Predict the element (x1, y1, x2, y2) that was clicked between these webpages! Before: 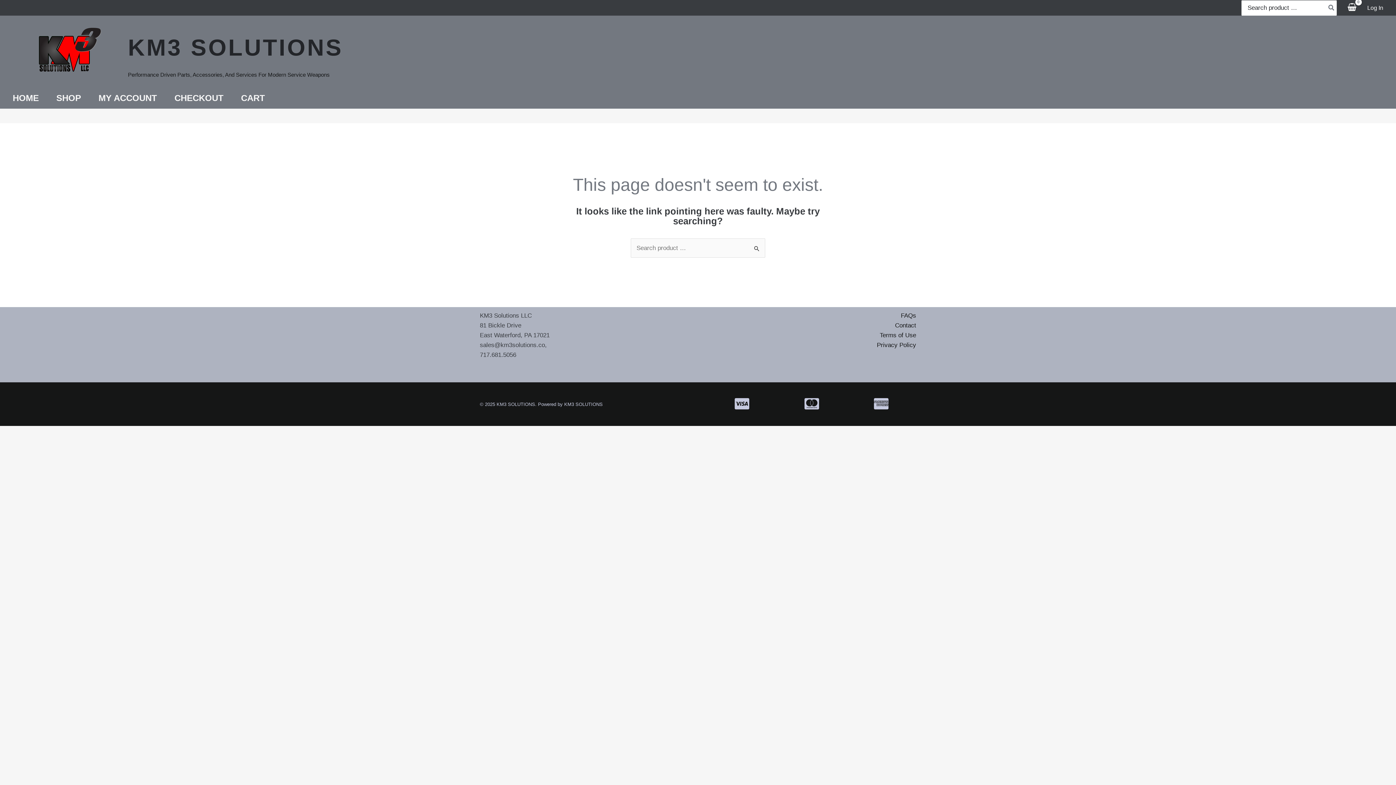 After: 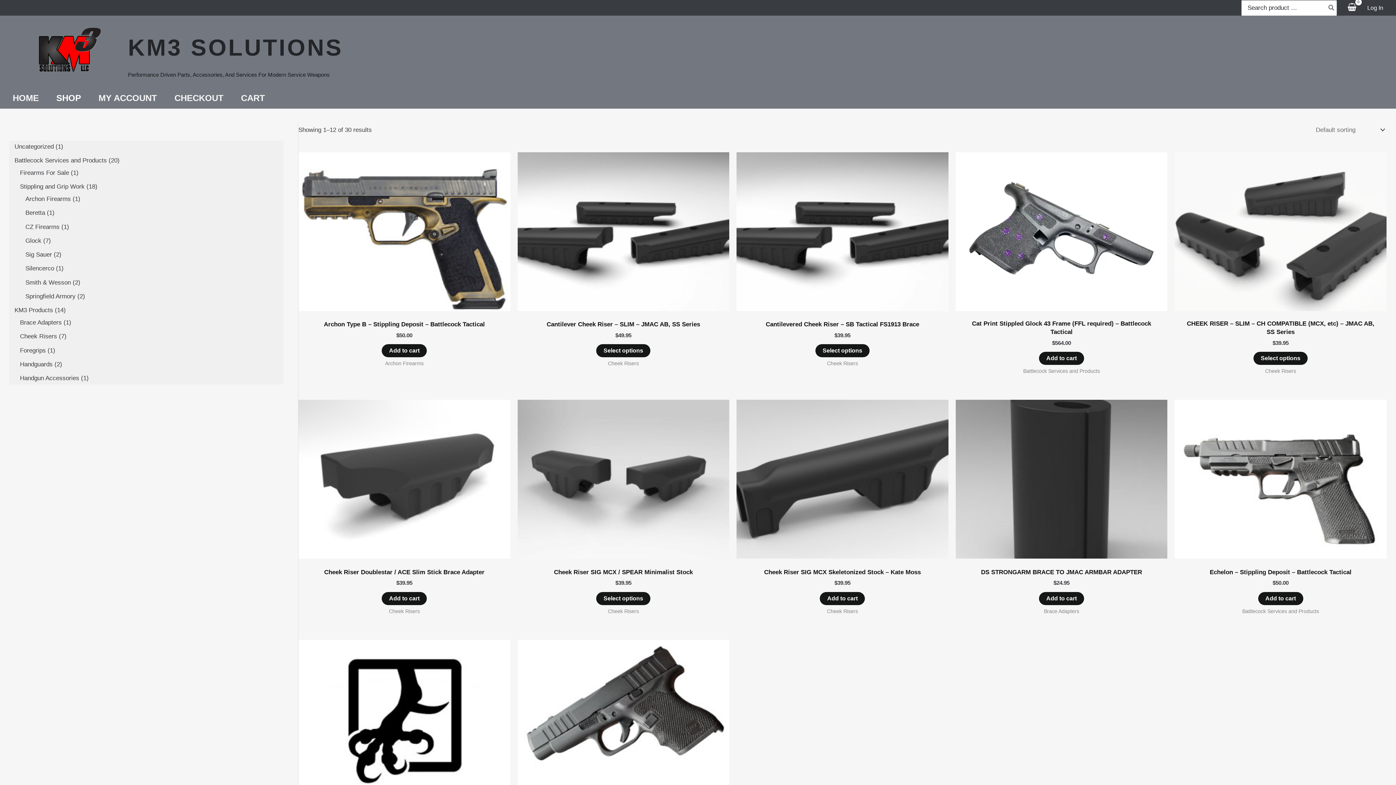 Action: label: SHOP bbox: (56, 87, 98, 108)